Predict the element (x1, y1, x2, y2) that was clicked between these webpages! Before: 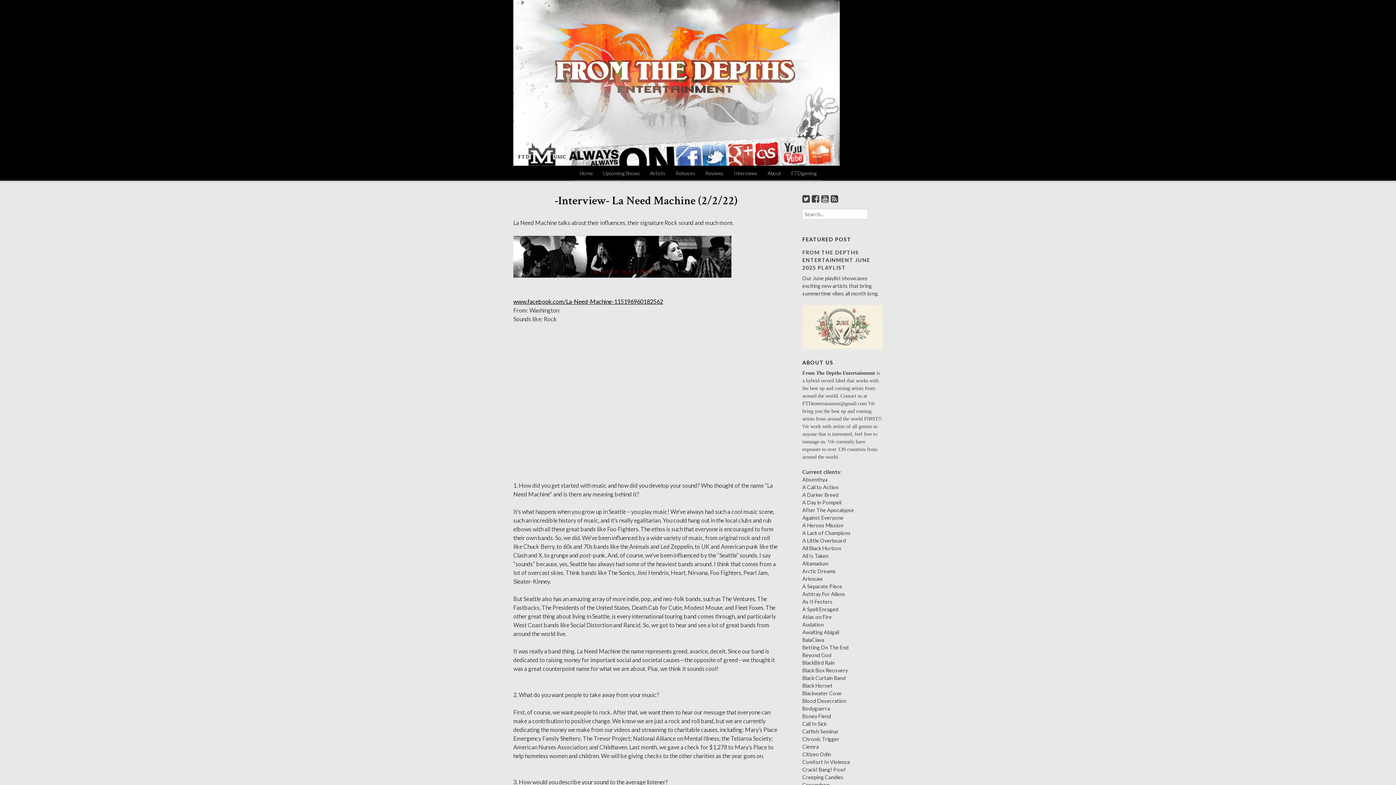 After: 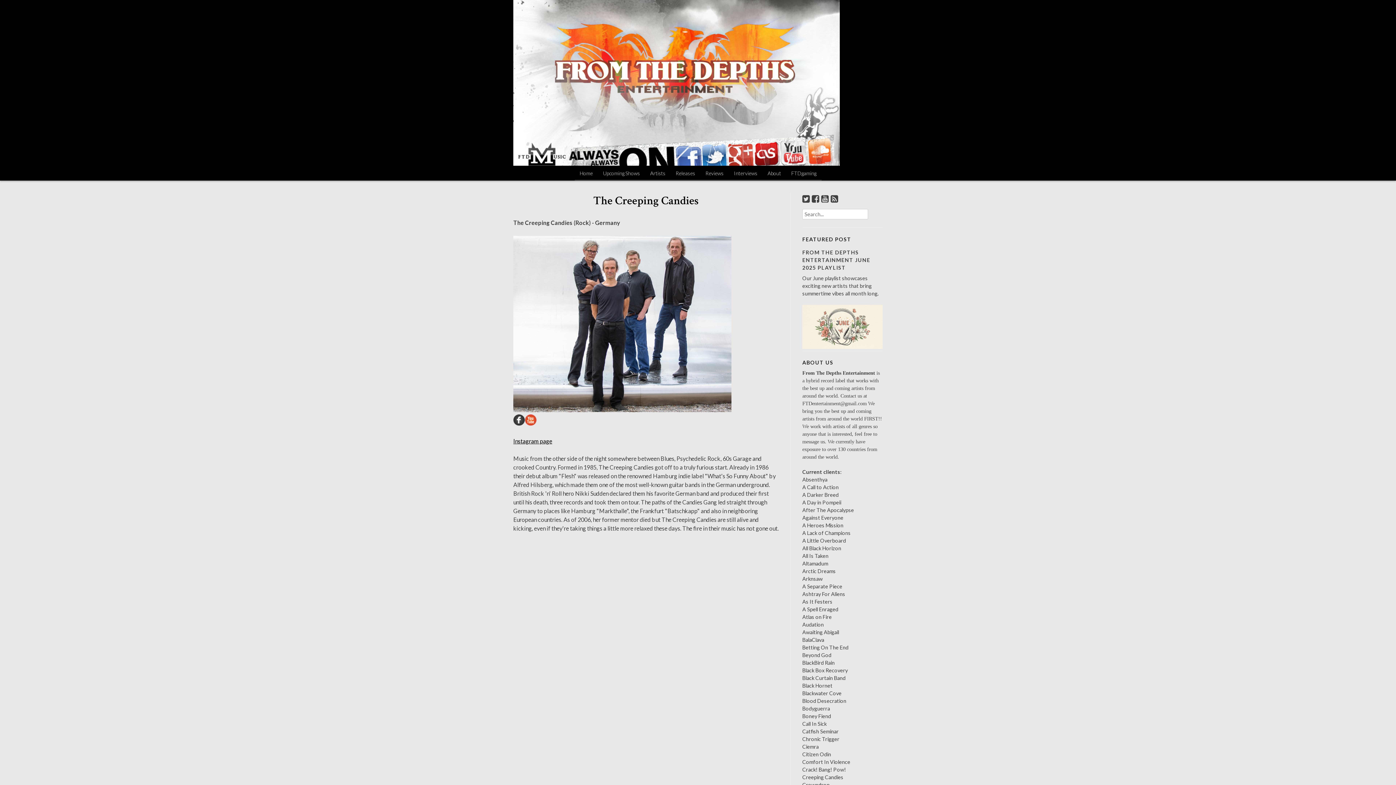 Action: label: Creeping Candies bbox: (802, 774, 843, 780)